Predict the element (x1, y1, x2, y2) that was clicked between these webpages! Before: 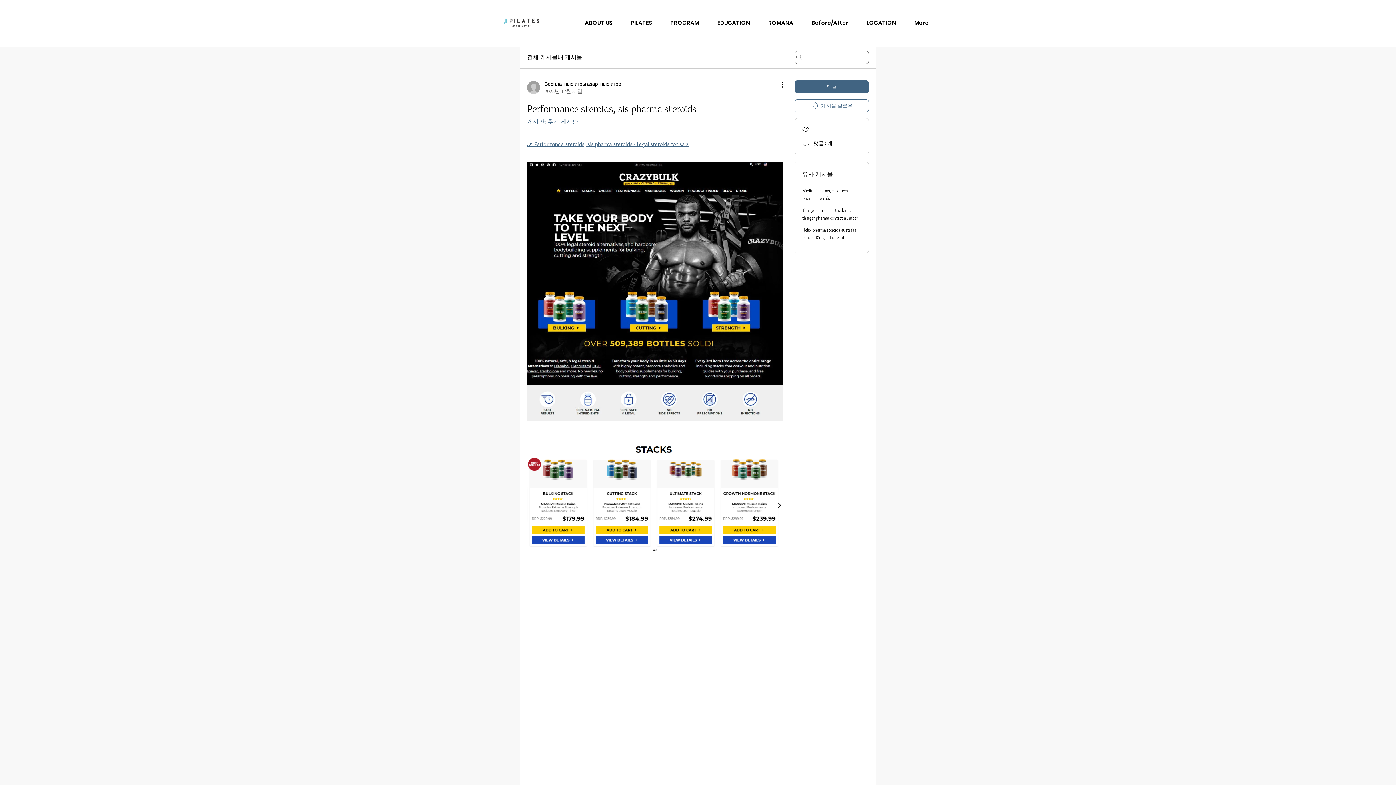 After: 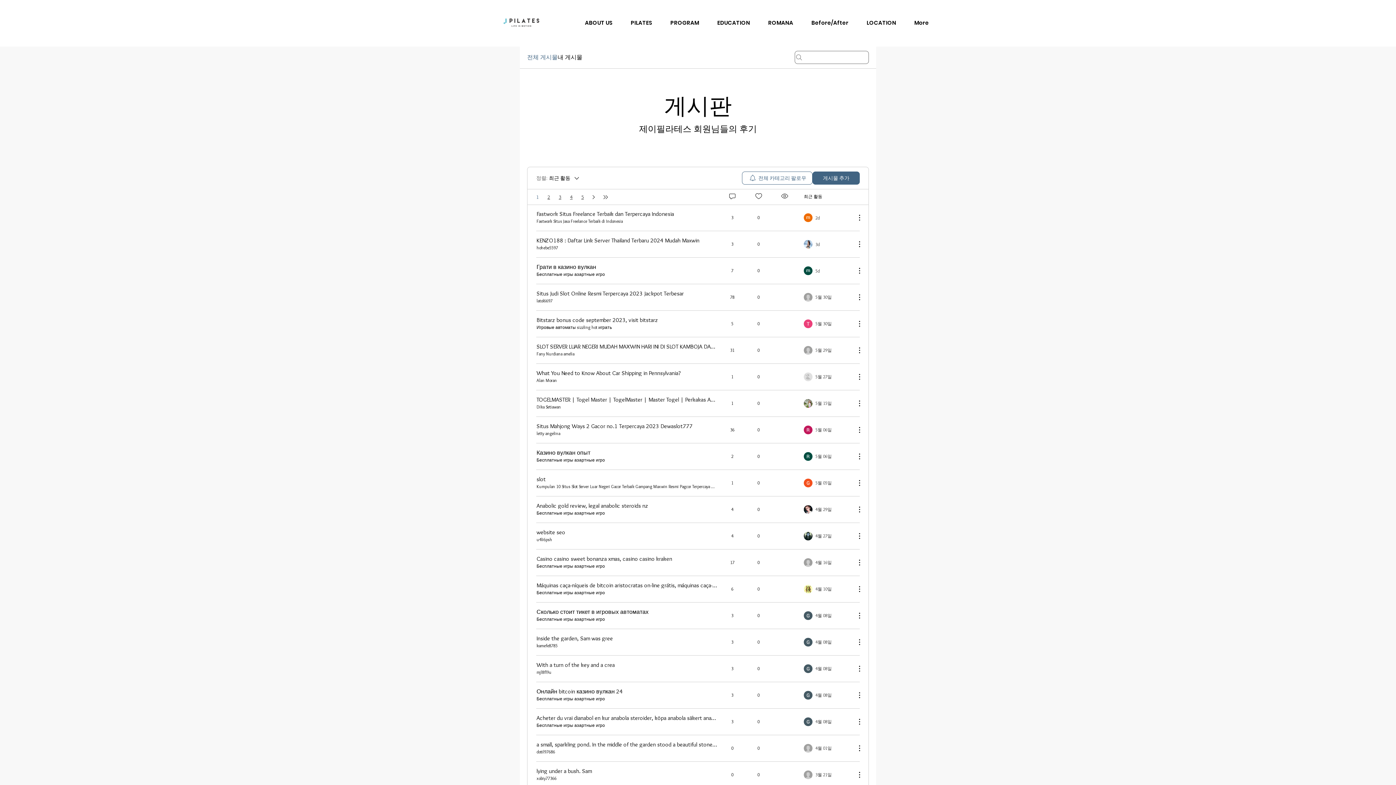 Action: label: 전체 게시물 bbox: (527, 53, 557, 61)